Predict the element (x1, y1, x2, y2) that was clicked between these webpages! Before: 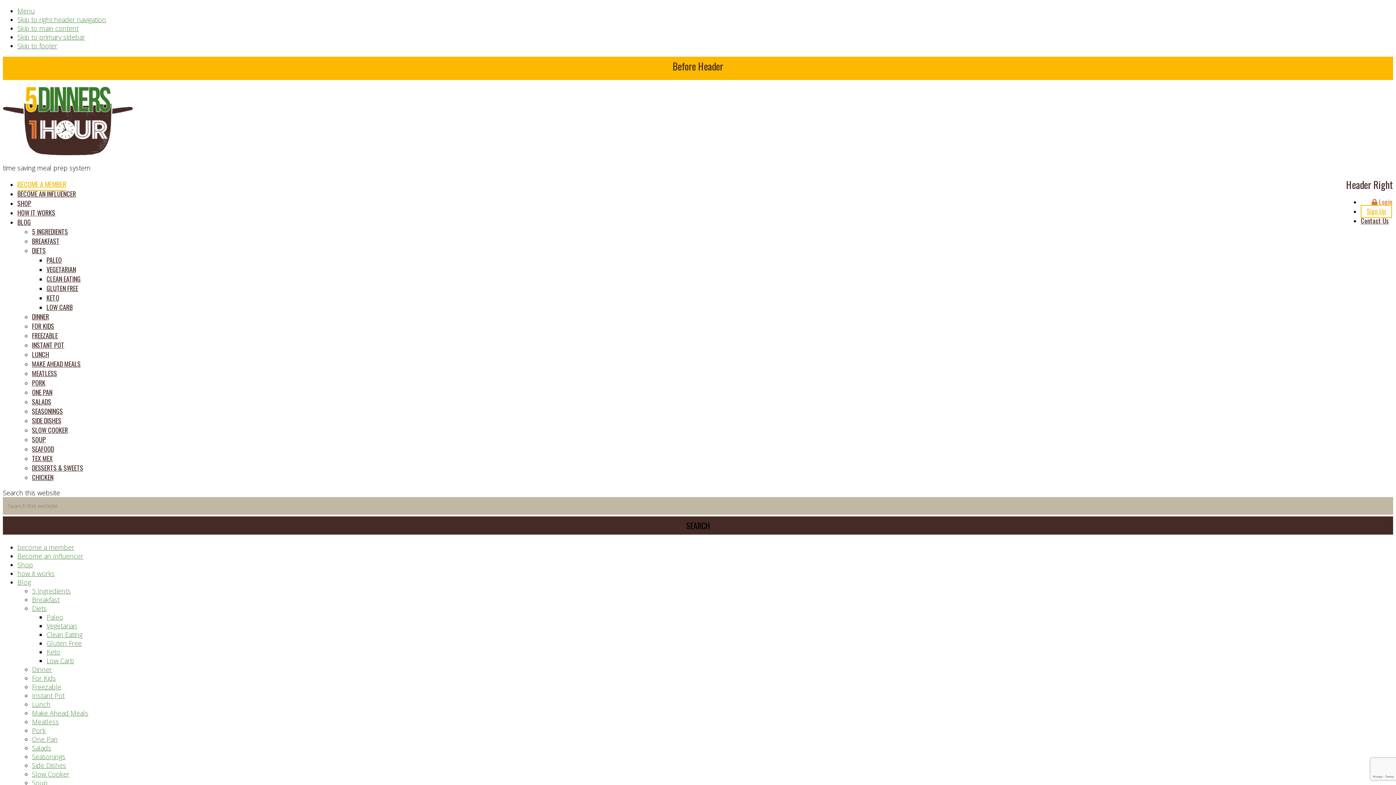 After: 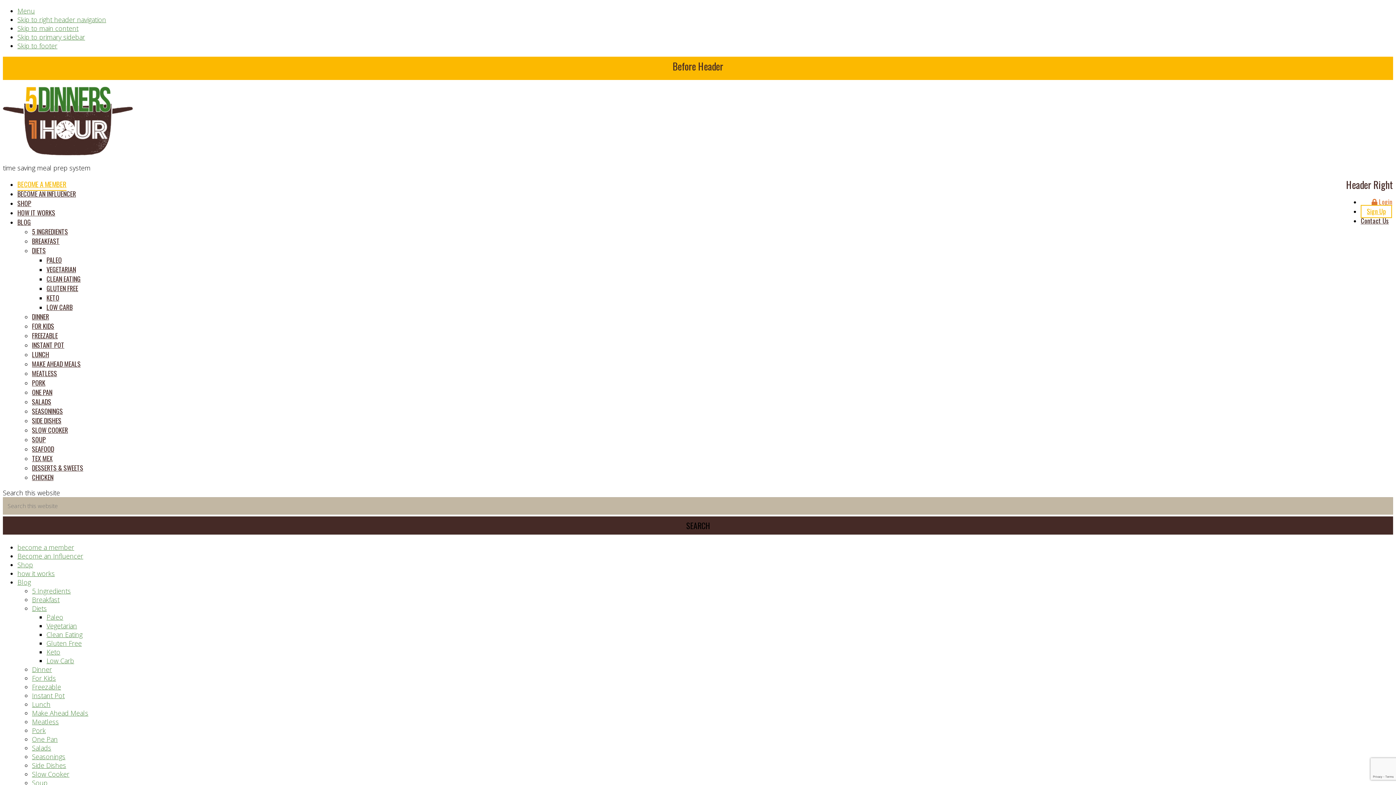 Action: label: Skip to footer bbox: (17, 41, 57, 50)